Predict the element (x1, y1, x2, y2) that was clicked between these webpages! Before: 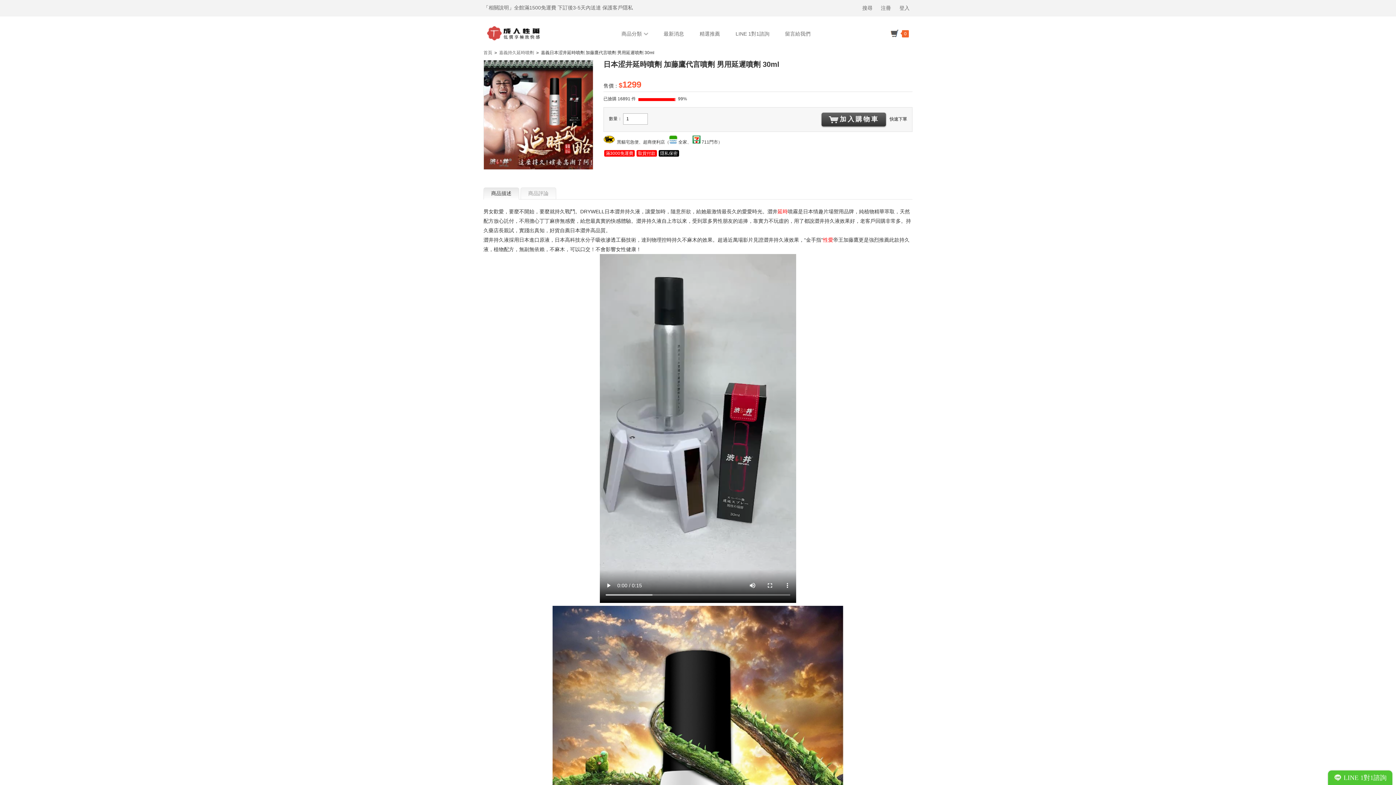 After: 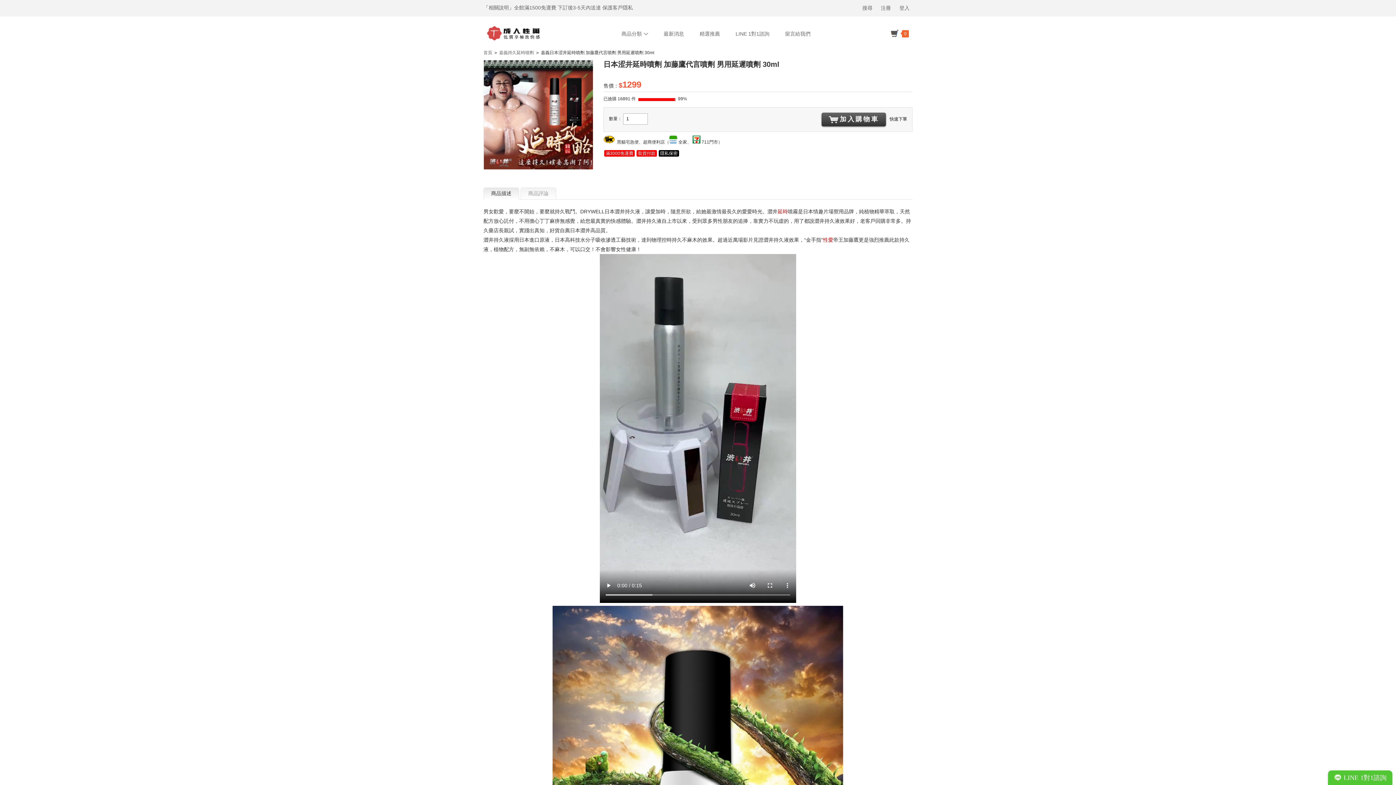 Action: label: 性愛 bbox: (823, 237, 833, 242)